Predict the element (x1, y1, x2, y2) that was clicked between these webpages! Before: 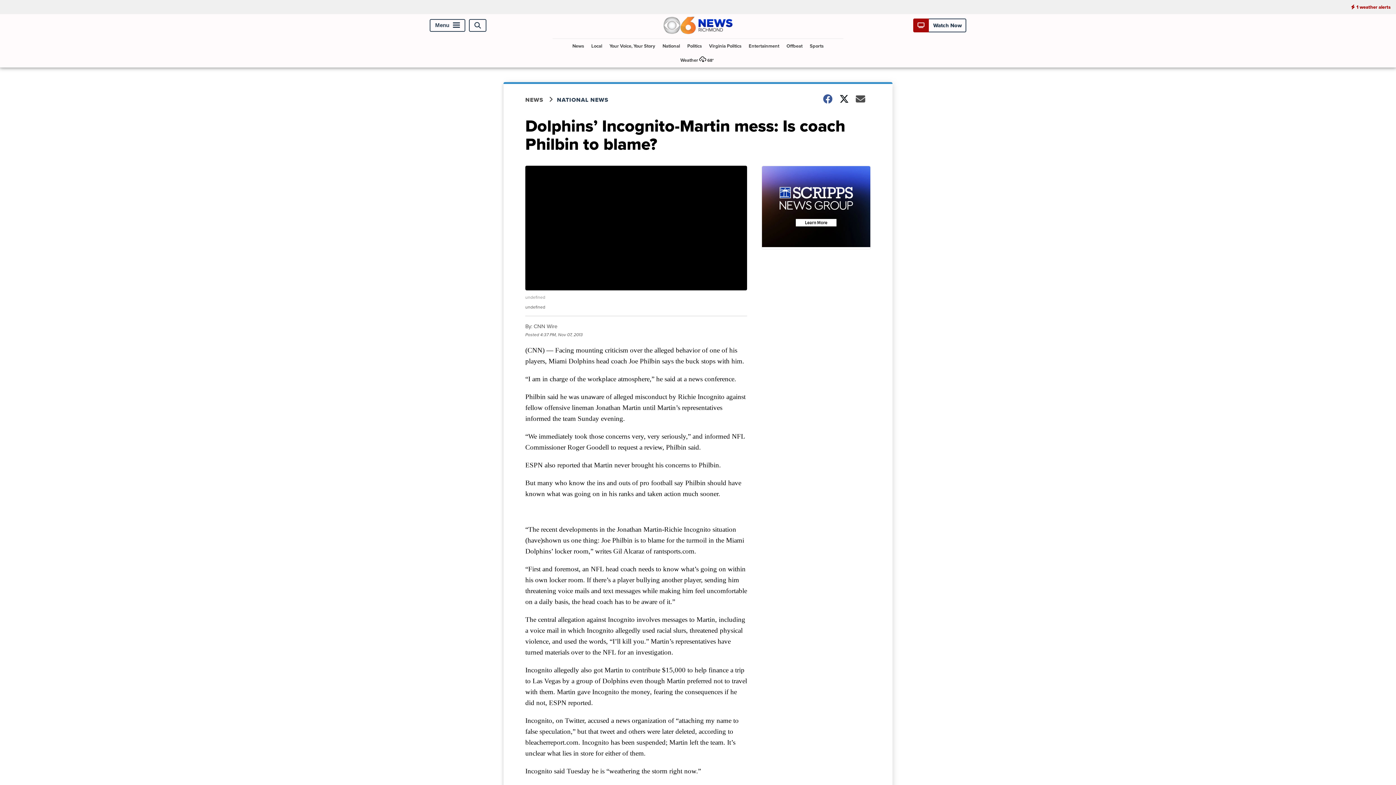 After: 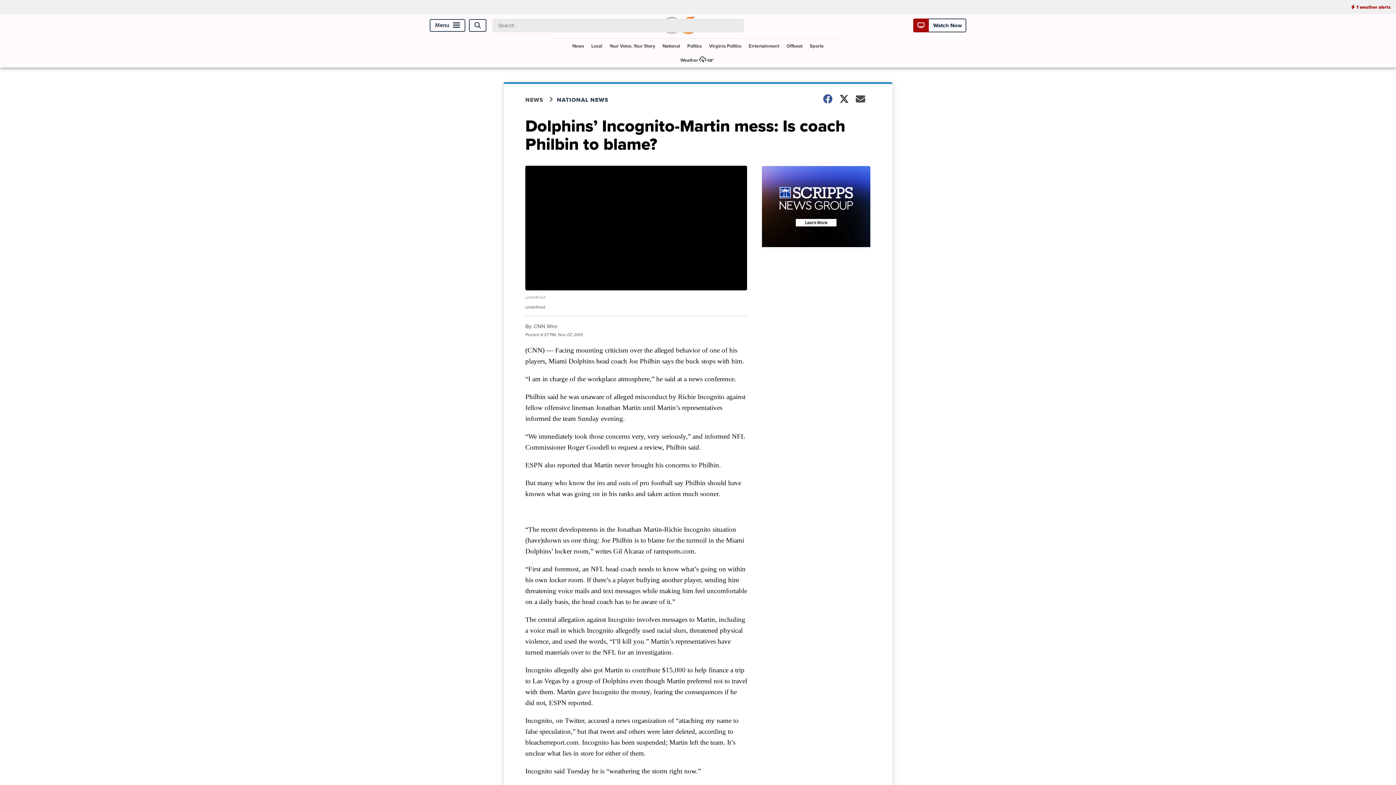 Action: label: Open Search bbox: (469, 19, 486, 31)